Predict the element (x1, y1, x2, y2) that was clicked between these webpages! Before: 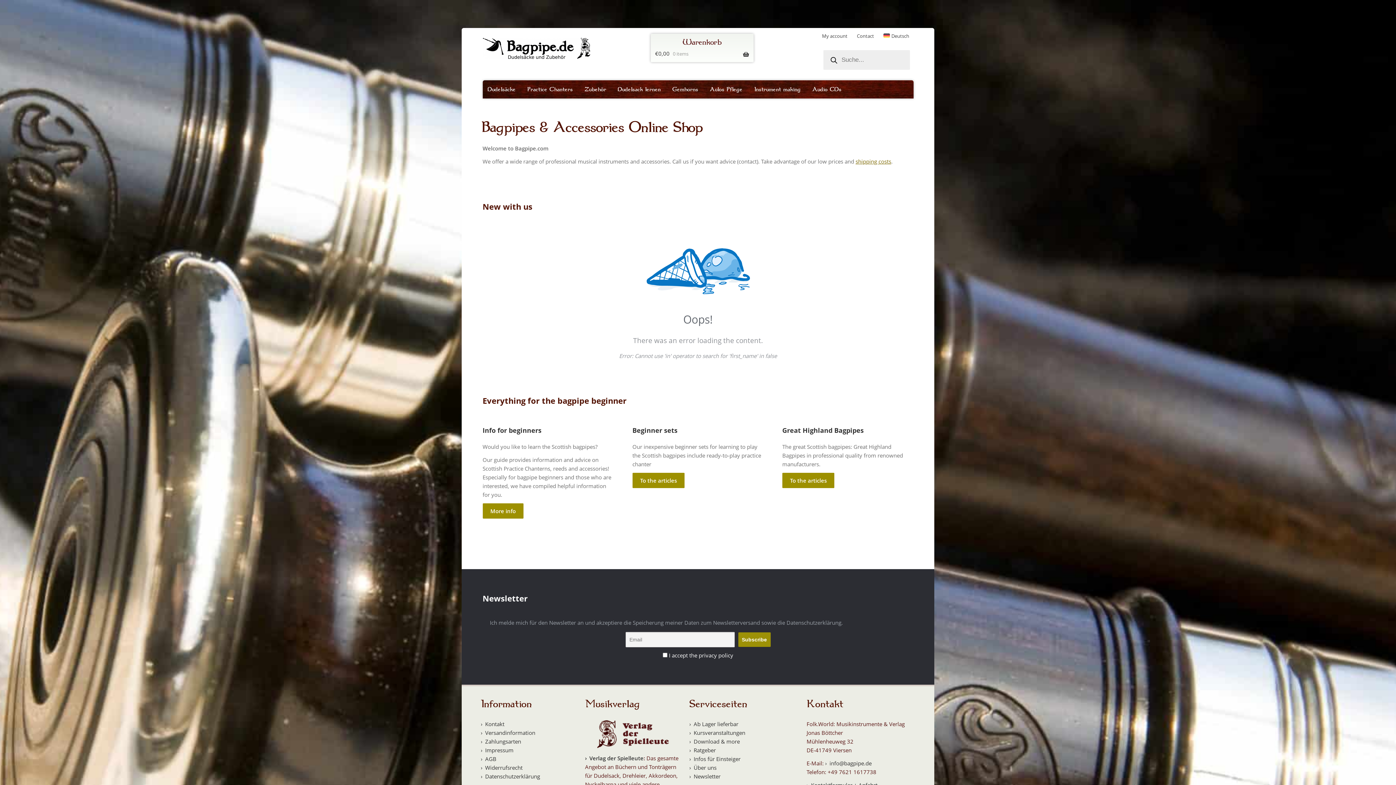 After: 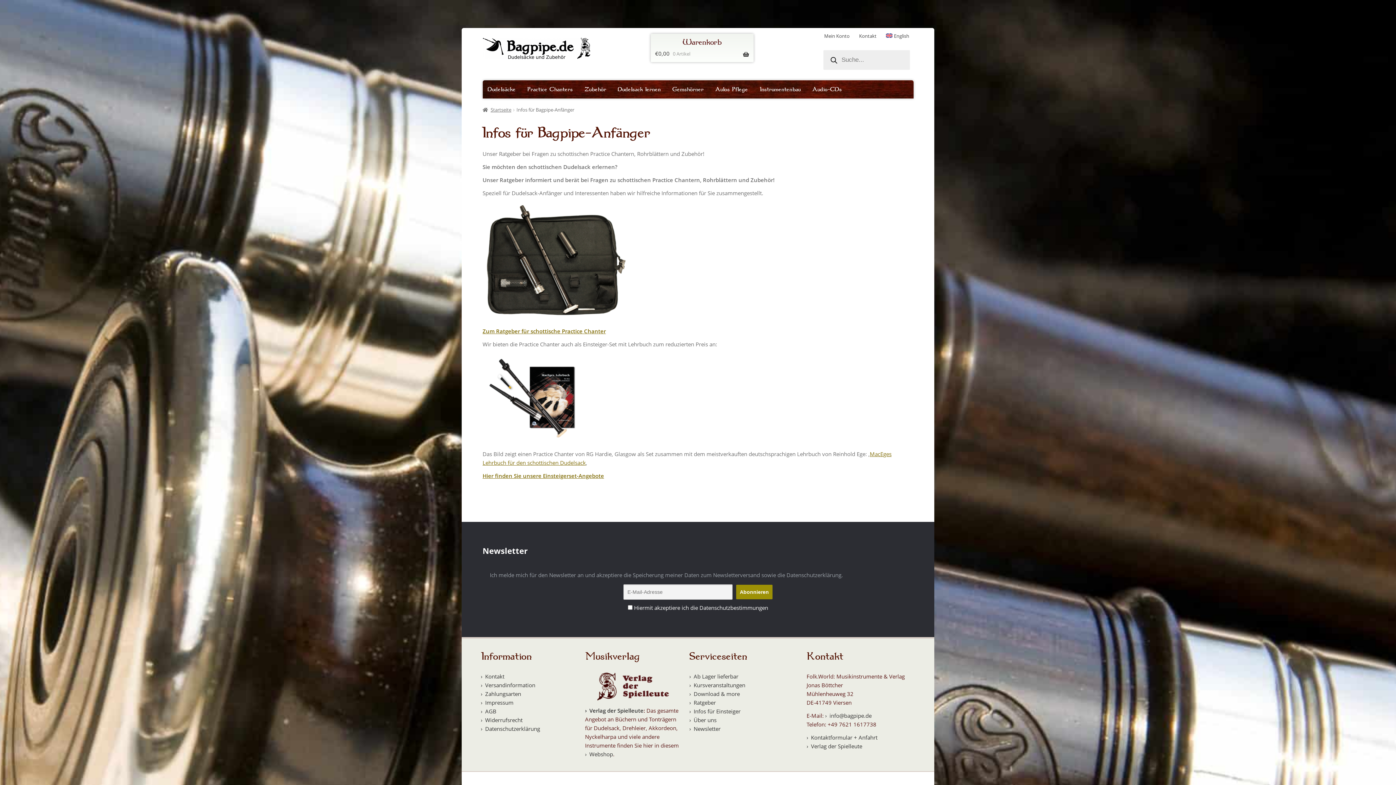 Action: label: Infos für Einsteiger bbox: (689, 700, 740, 707)